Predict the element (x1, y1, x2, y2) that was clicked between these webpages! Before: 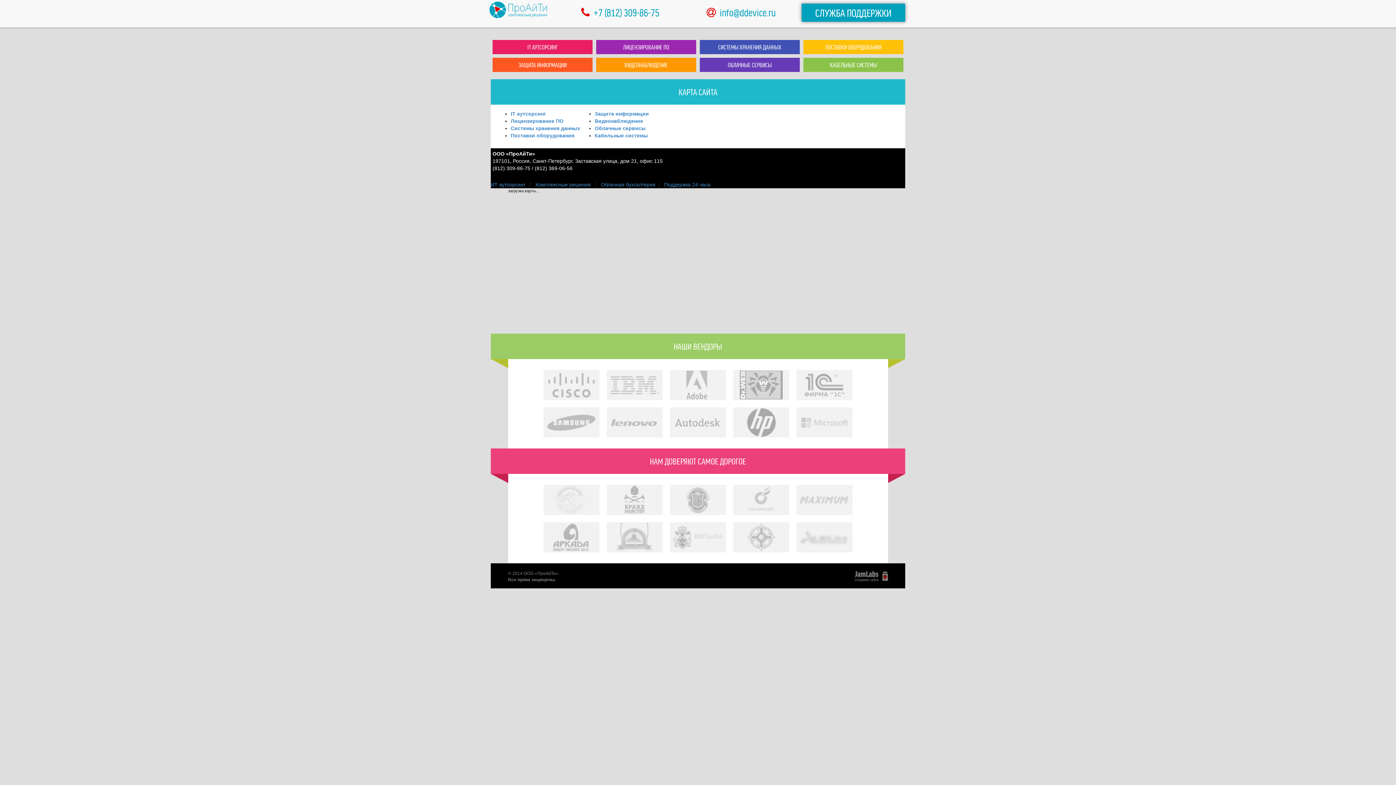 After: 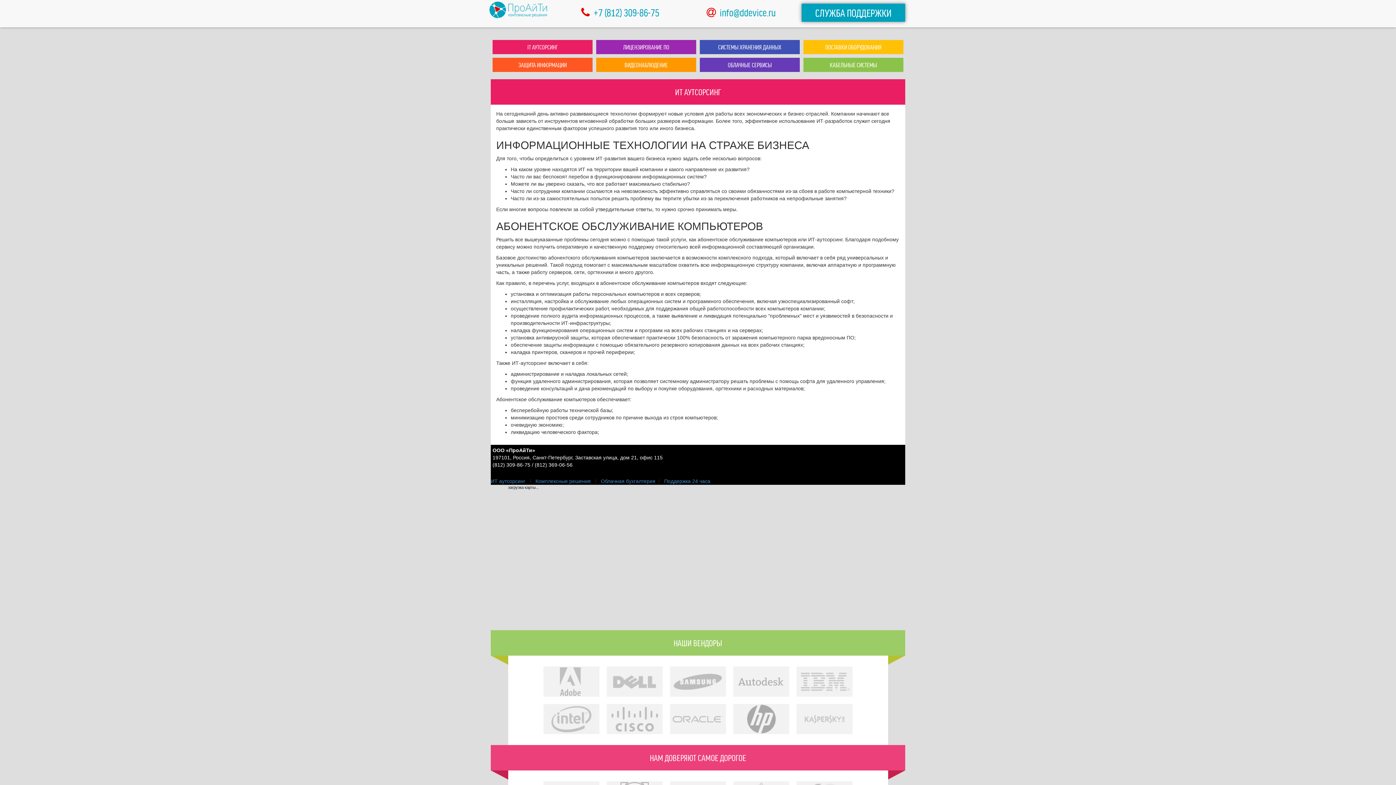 Action: label: IT АУТСОРСИНГ bbox: (492, 40, 592, 50)